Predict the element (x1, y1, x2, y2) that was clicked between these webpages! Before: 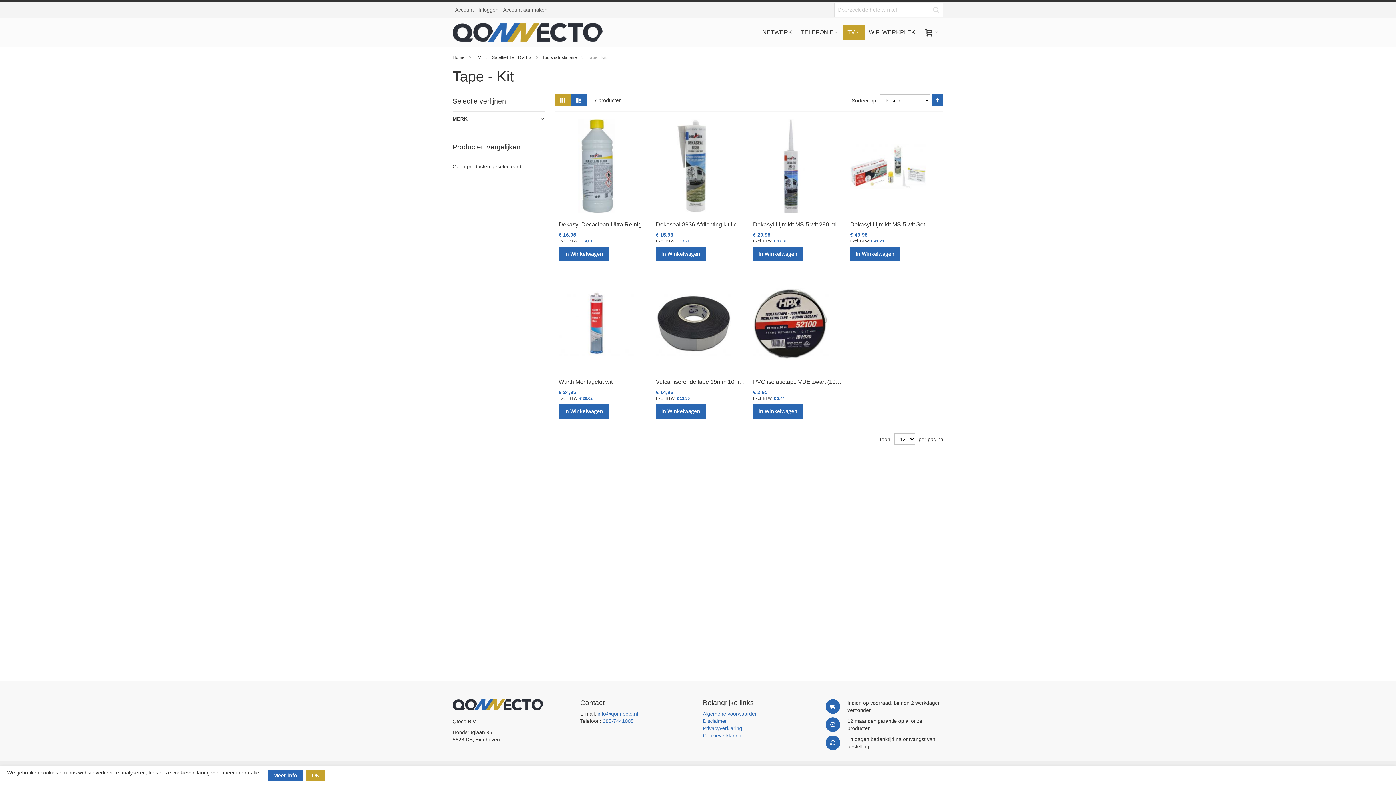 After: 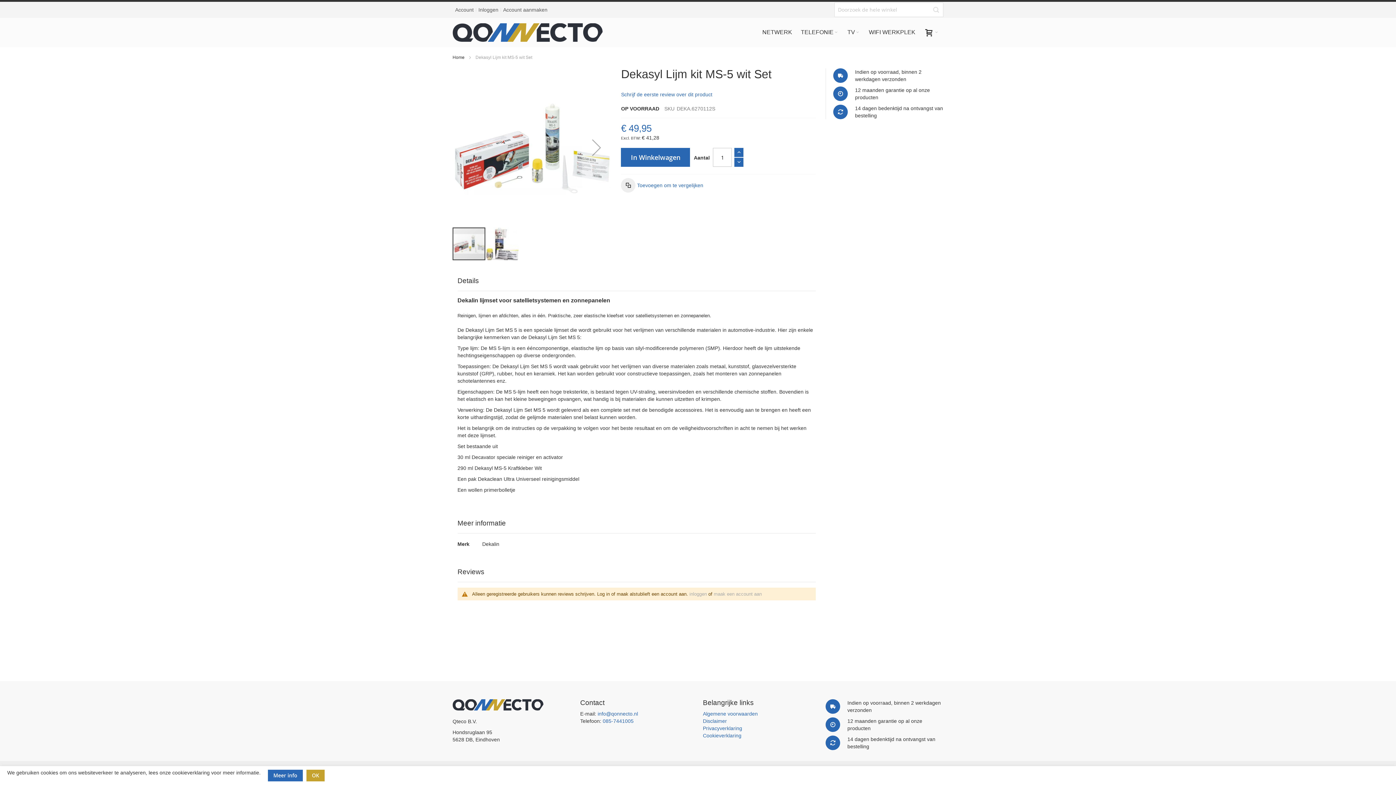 Action: bbox: (850, 221, 925, 227) label: Dekasyl Lijm kit MS-5 wit Set